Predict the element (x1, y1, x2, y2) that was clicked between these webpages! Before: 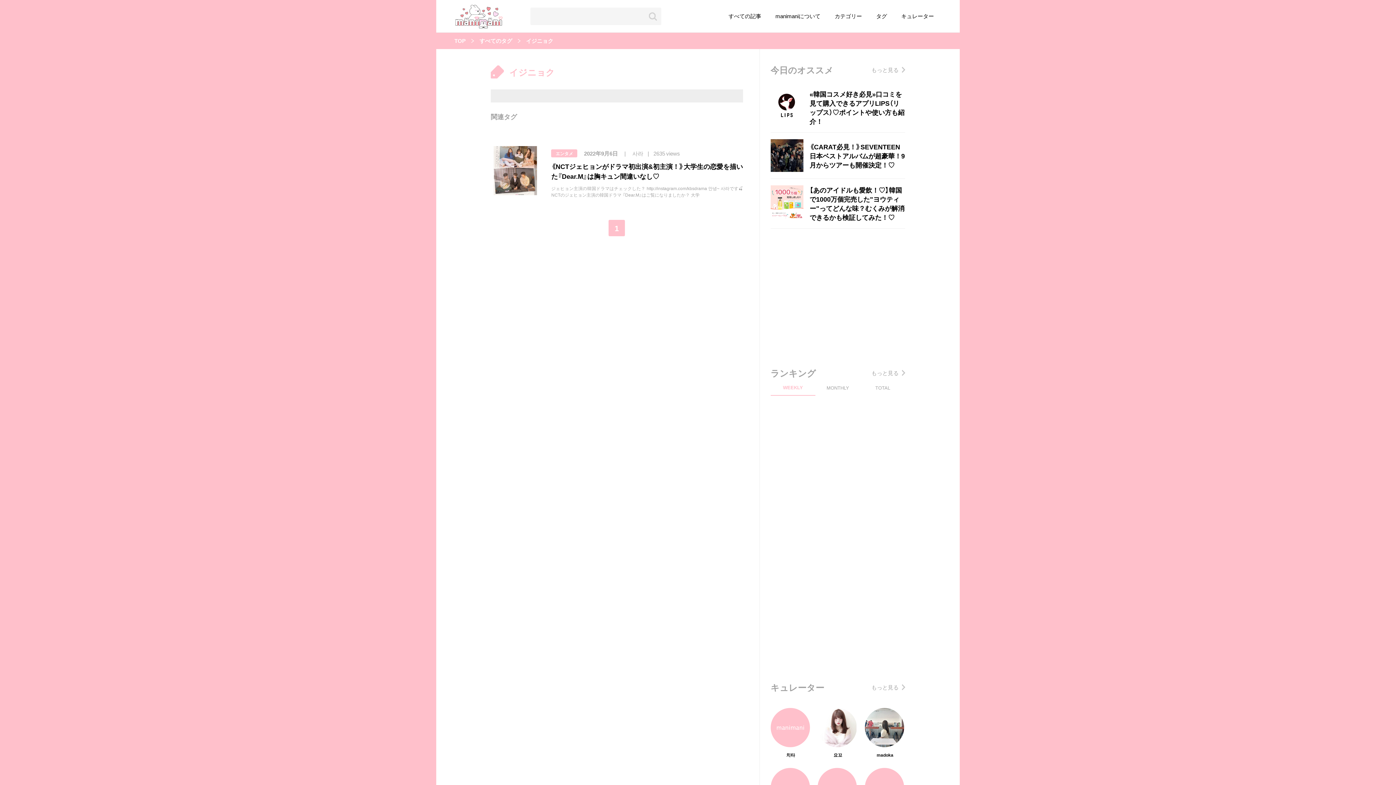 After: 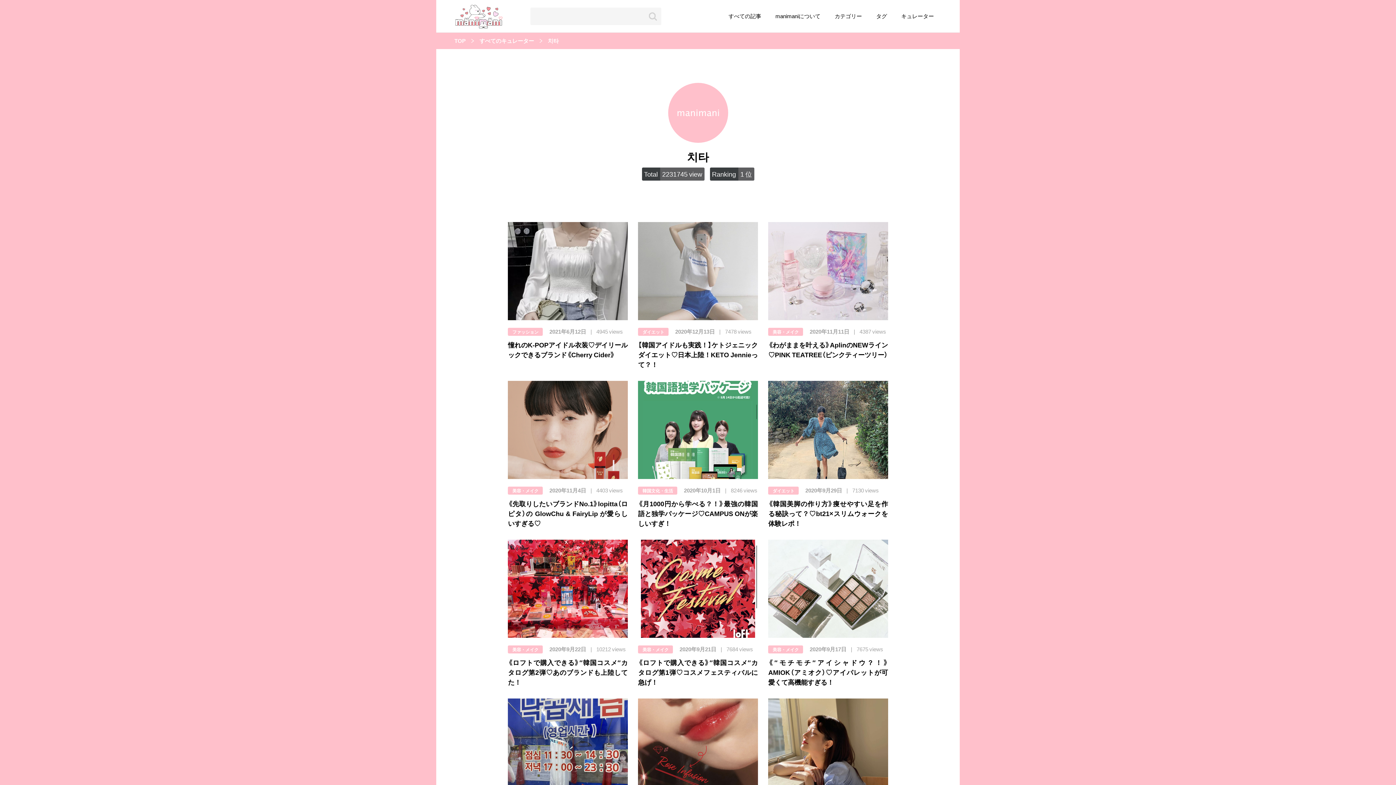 Action: label: 치타 bbox: (770, 708, 811, 757)